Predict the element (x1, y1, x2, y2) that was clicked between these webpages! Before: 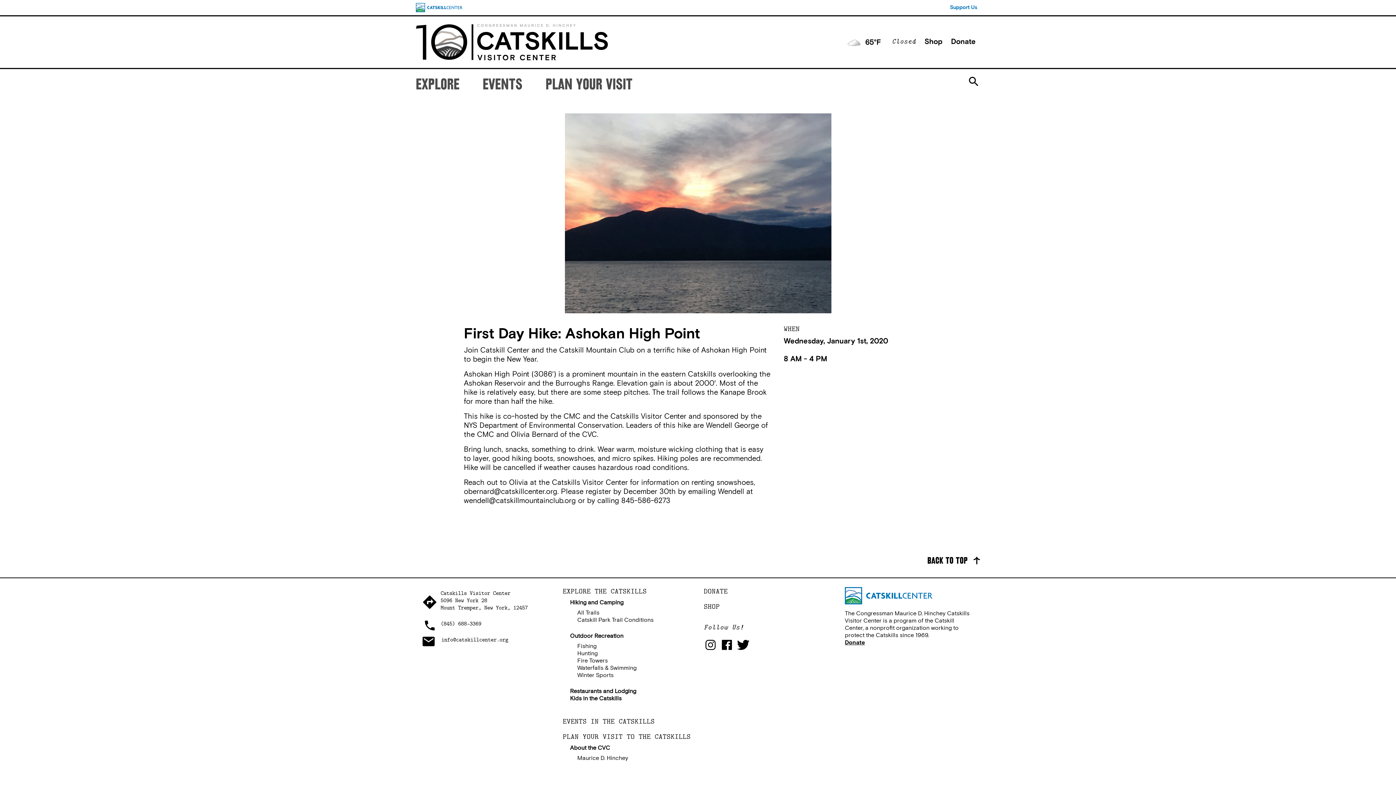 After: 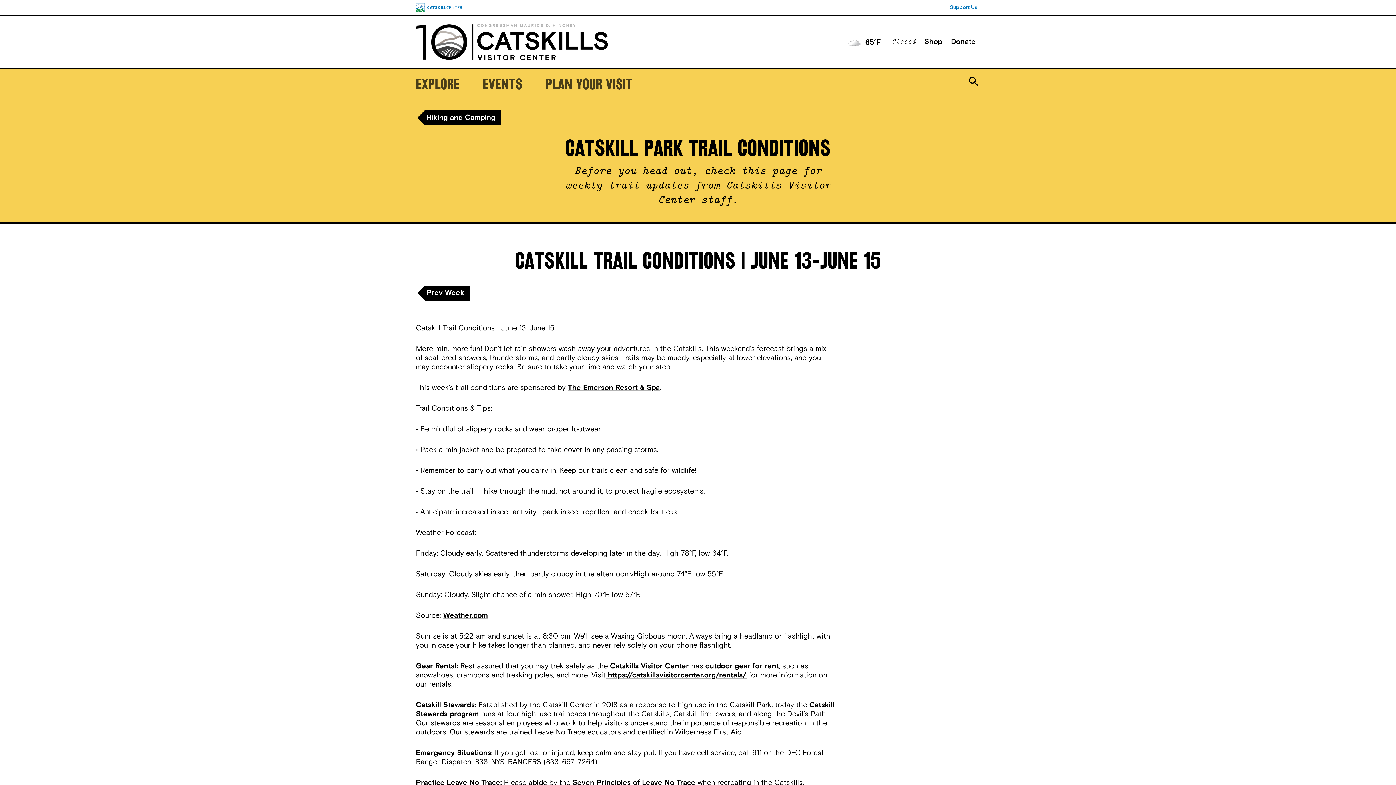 Action: bbox: (577, 616, 653, 624) label: Catskill Park Trail Conditions